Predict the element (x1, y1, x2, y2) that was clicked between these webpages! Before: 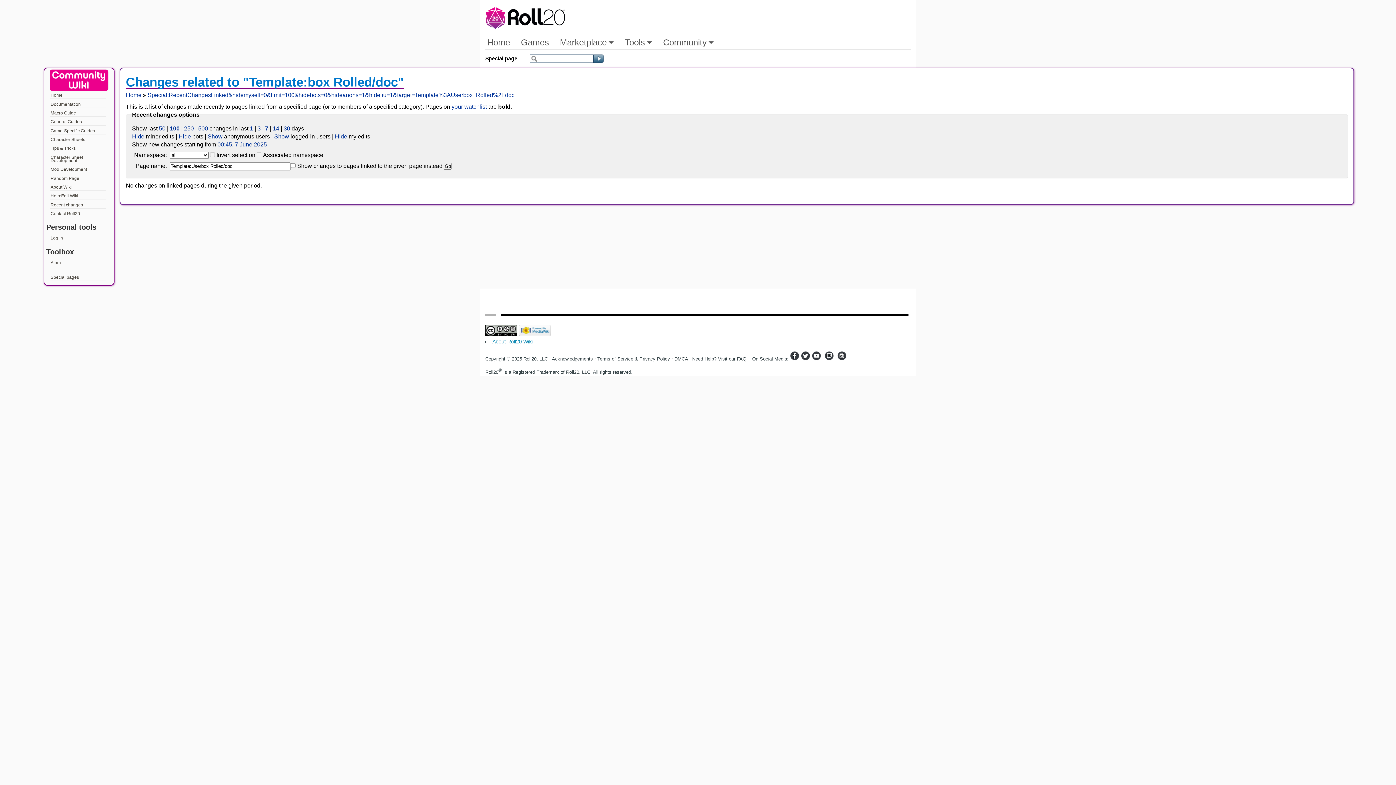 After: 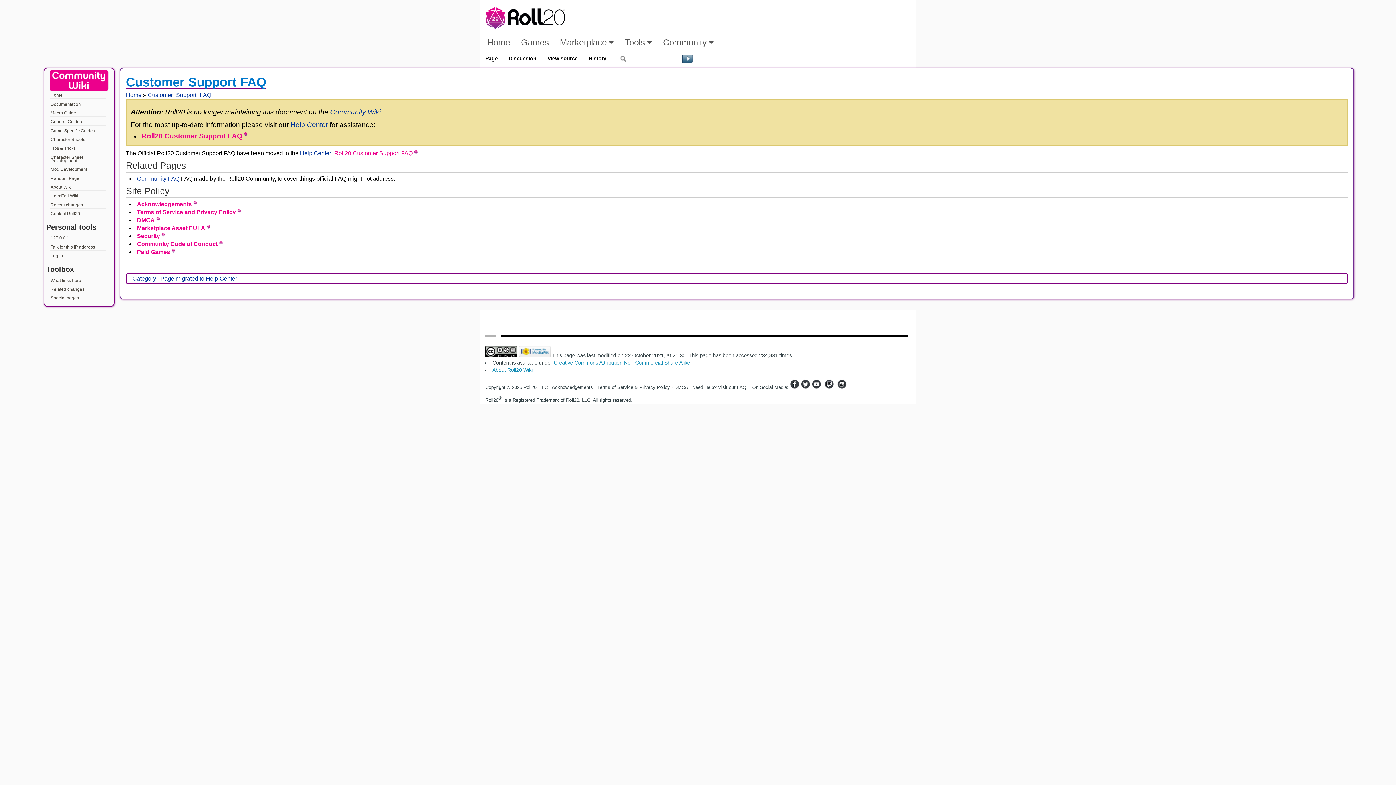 Action: bbox: (692, 356, 748, 361) label: Need Help? Visit our FAQ!